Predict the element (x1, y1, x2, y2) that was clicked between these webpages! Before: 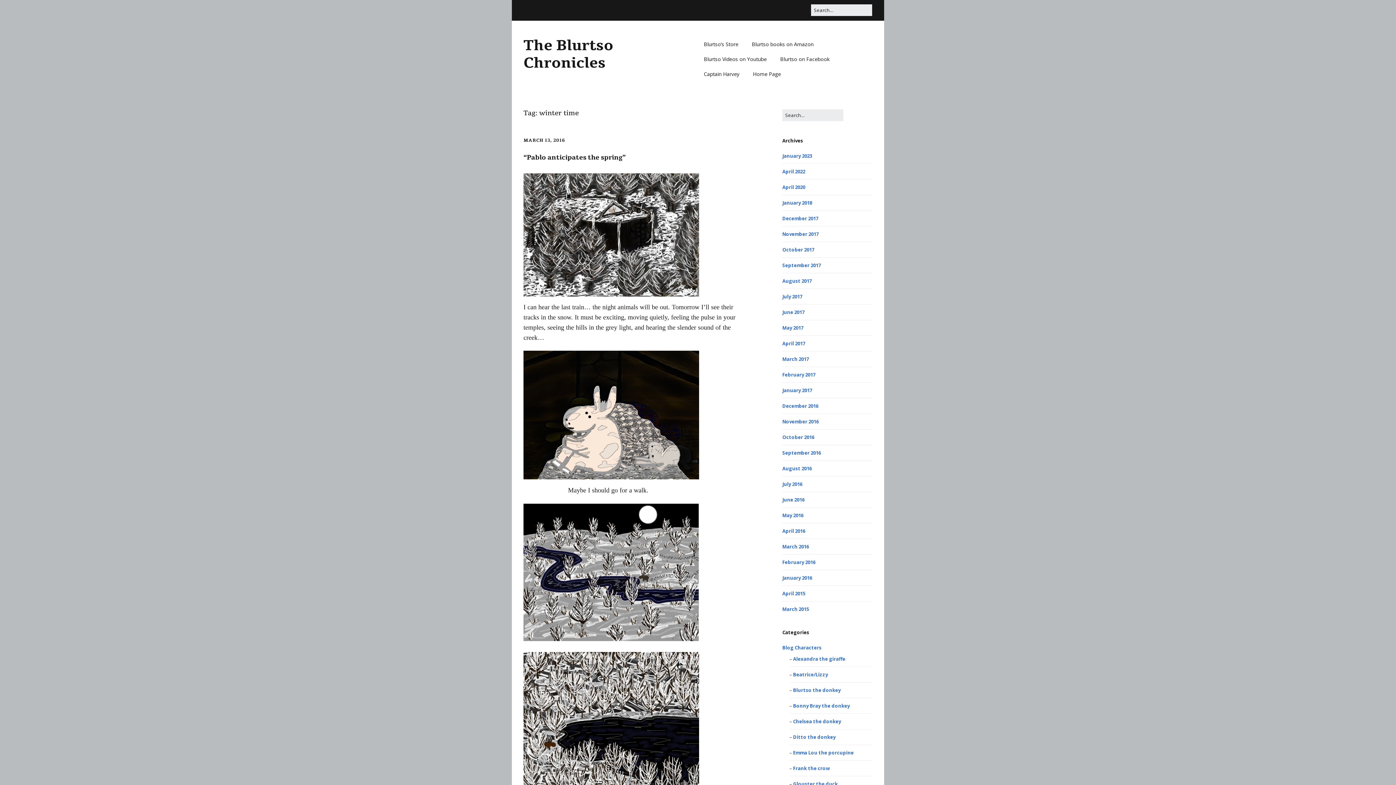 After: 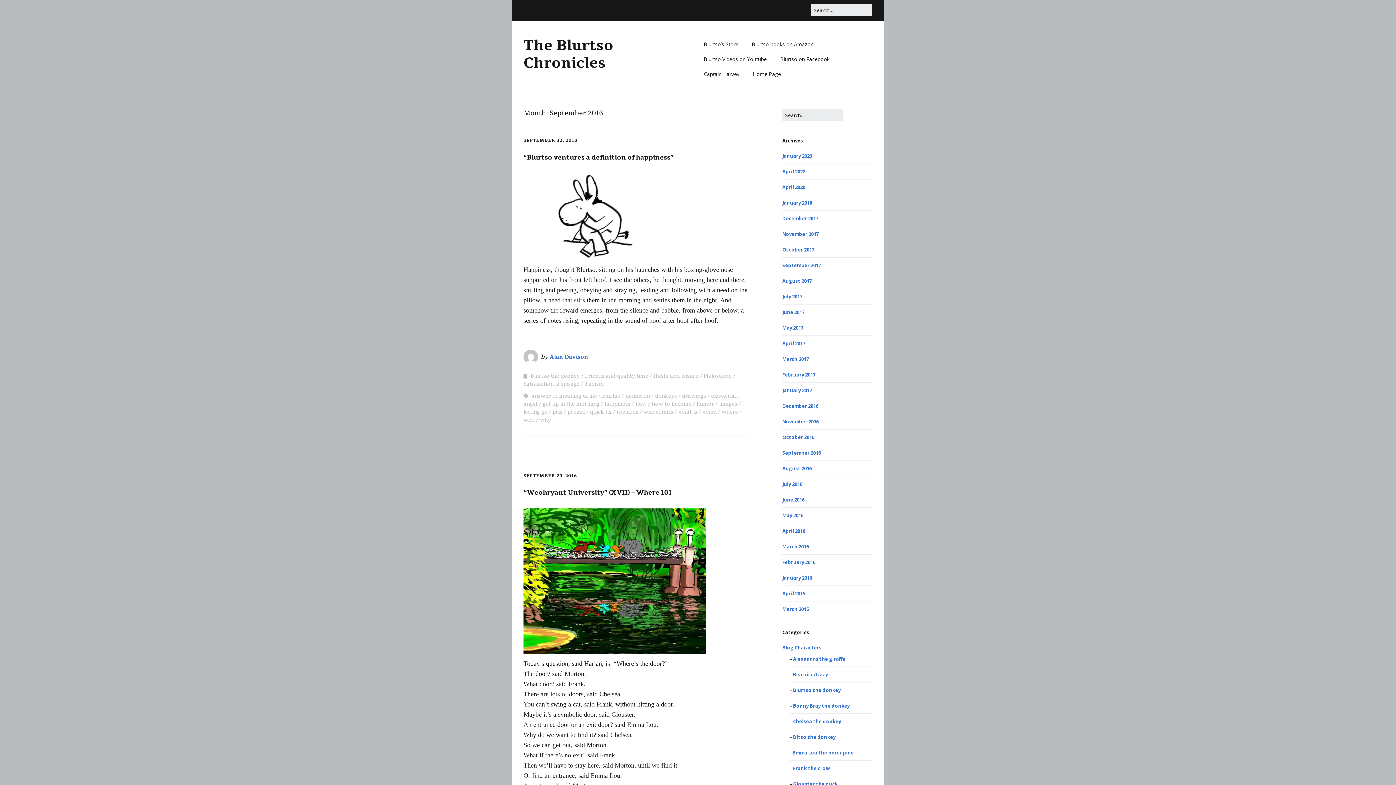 Action: label: September 2016 bbox: (782, 449, 821, 456)